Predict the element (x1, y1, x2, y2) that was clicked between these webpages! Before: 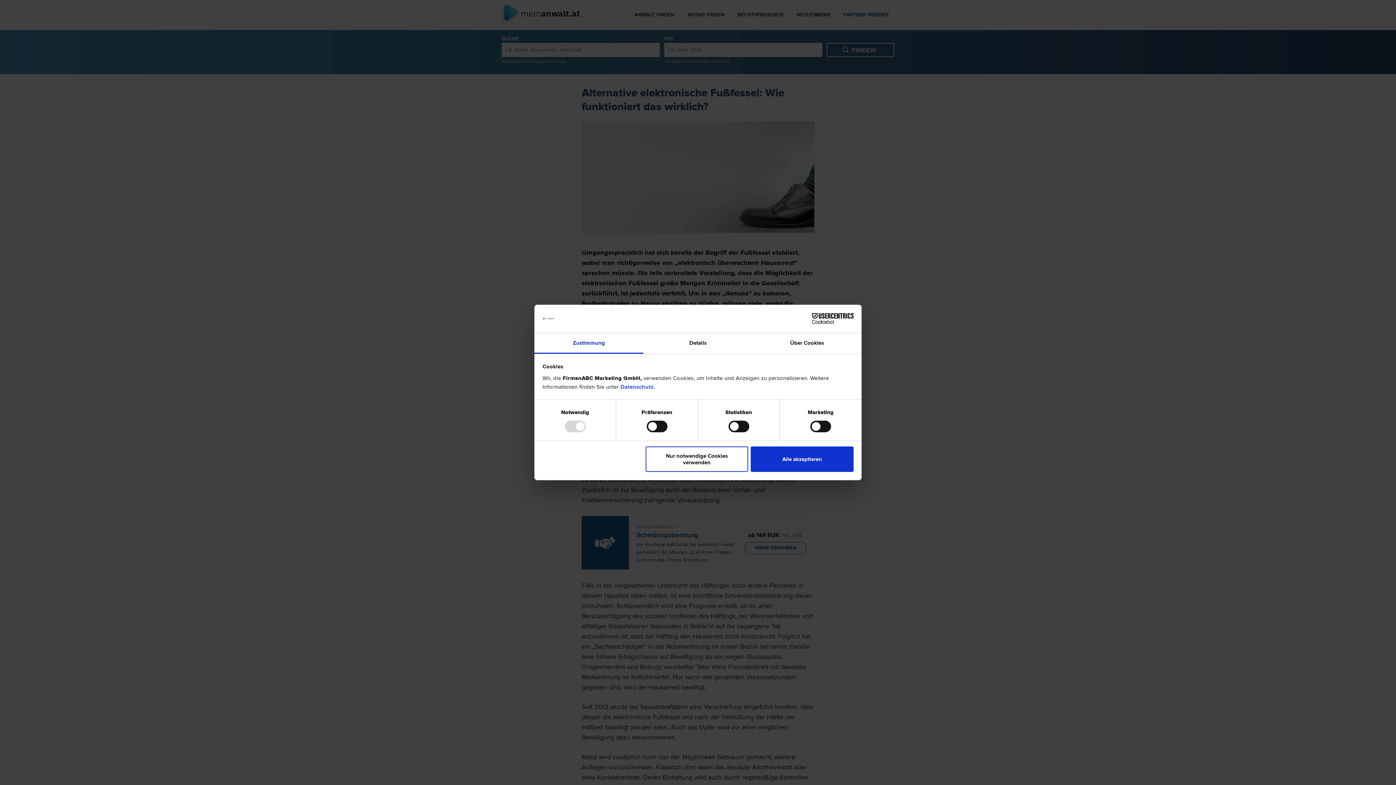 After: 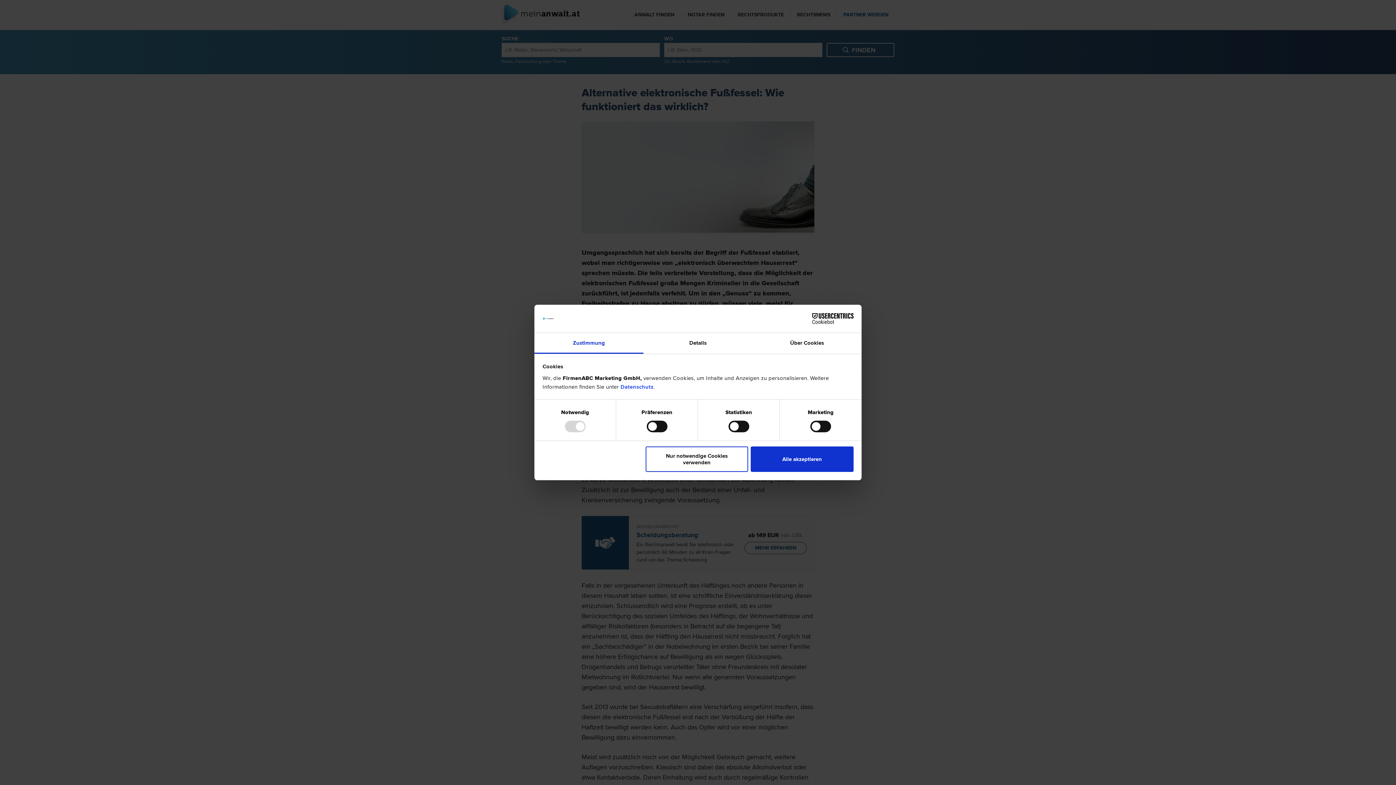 Action: bbox: (534, 333, 643, 353) label: Zustimmung